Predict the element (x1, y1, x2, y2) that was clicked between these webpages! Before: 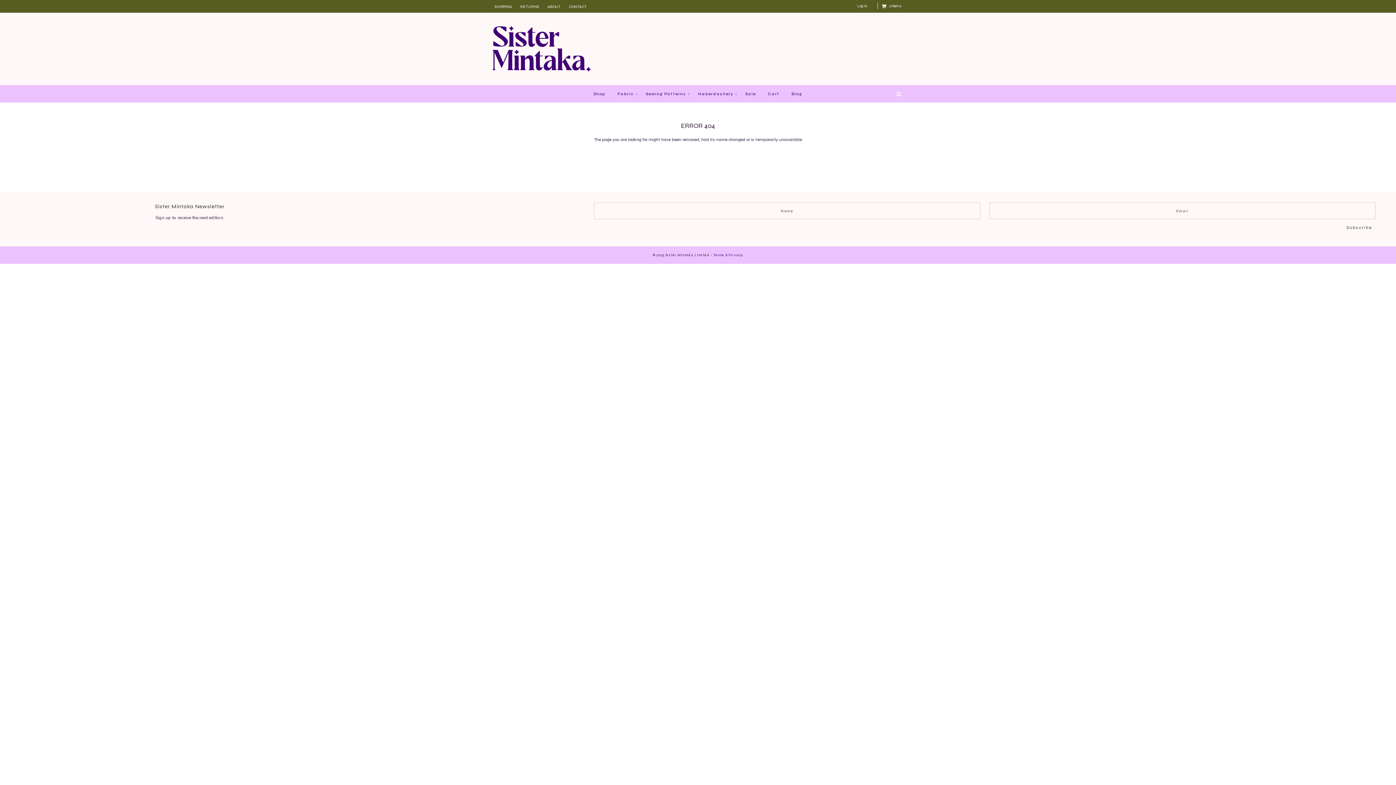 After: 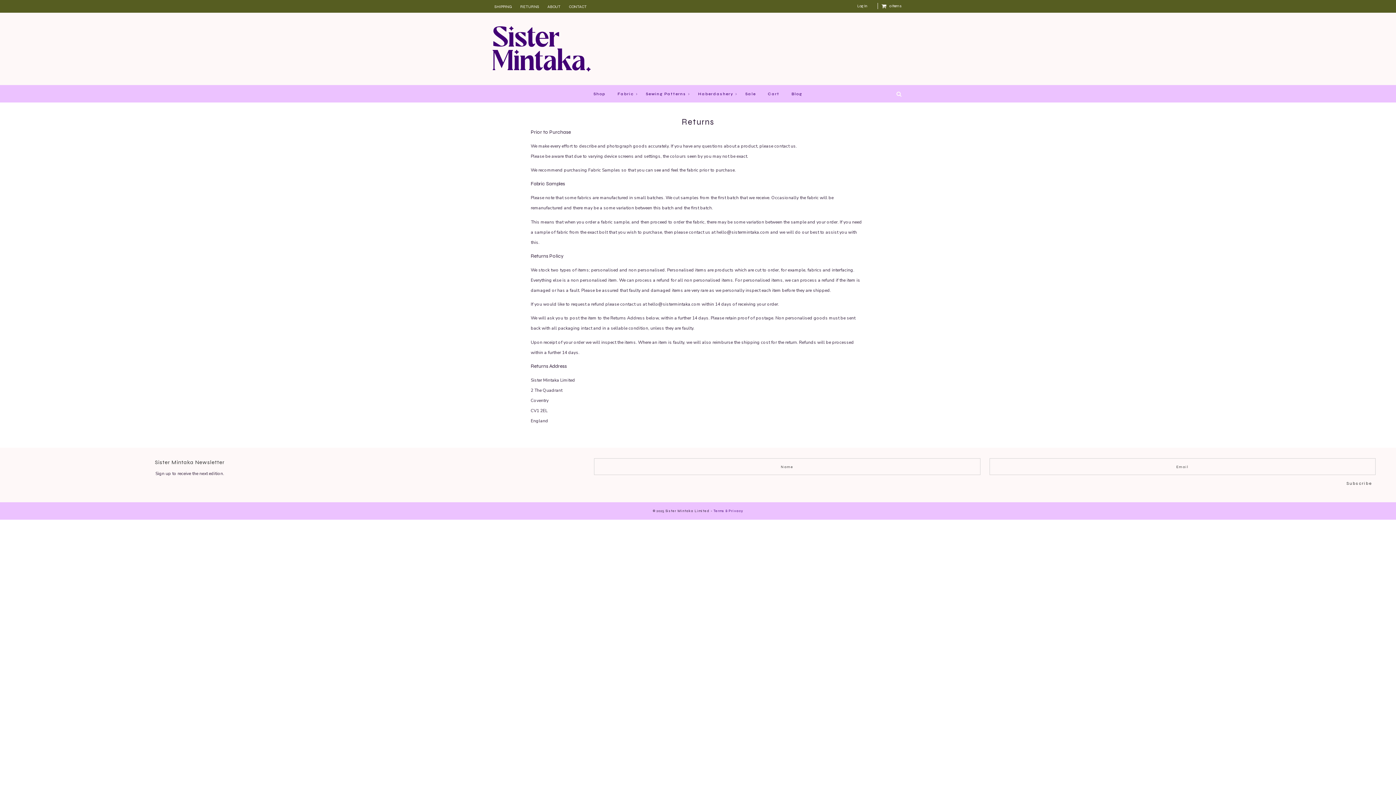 Action: label: RETURNS bbox: (520, 1, 539, 12)